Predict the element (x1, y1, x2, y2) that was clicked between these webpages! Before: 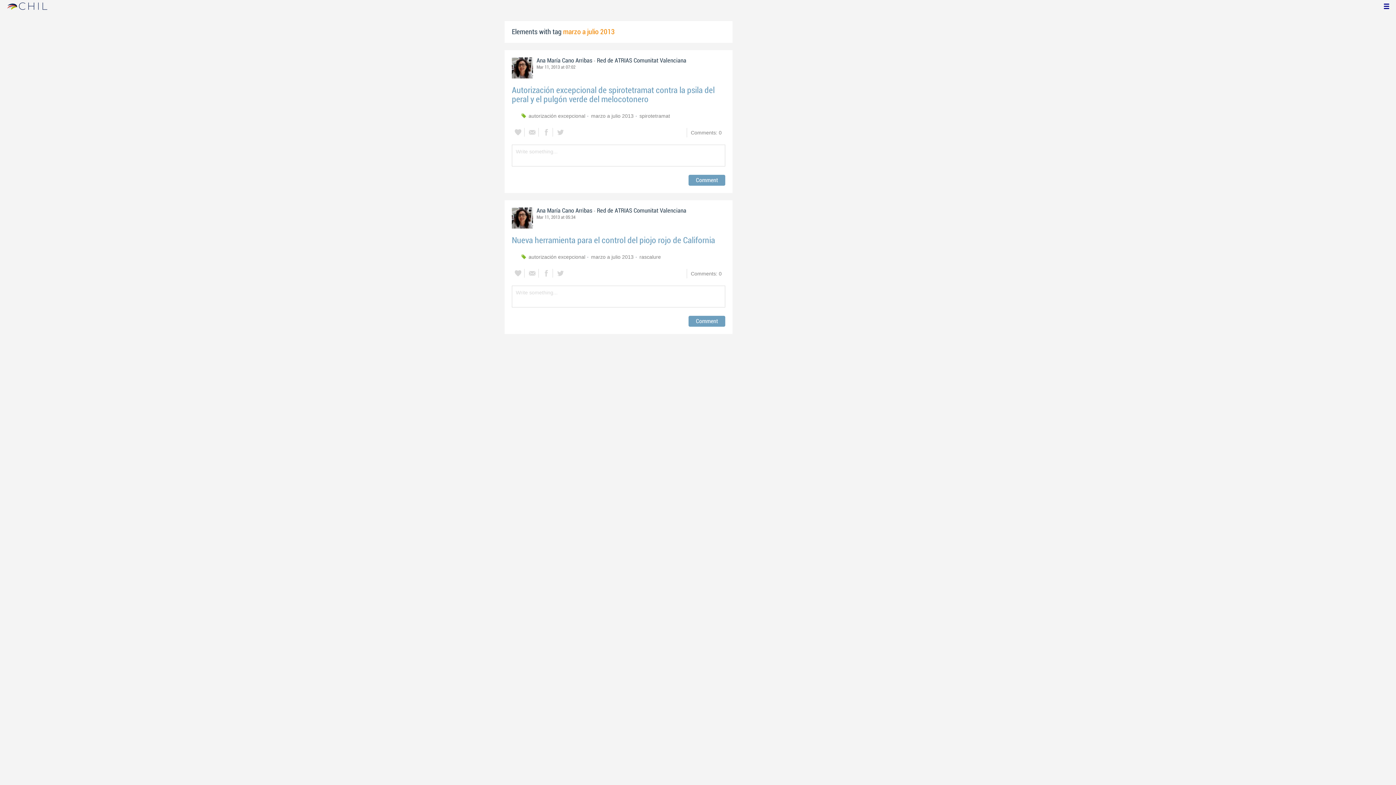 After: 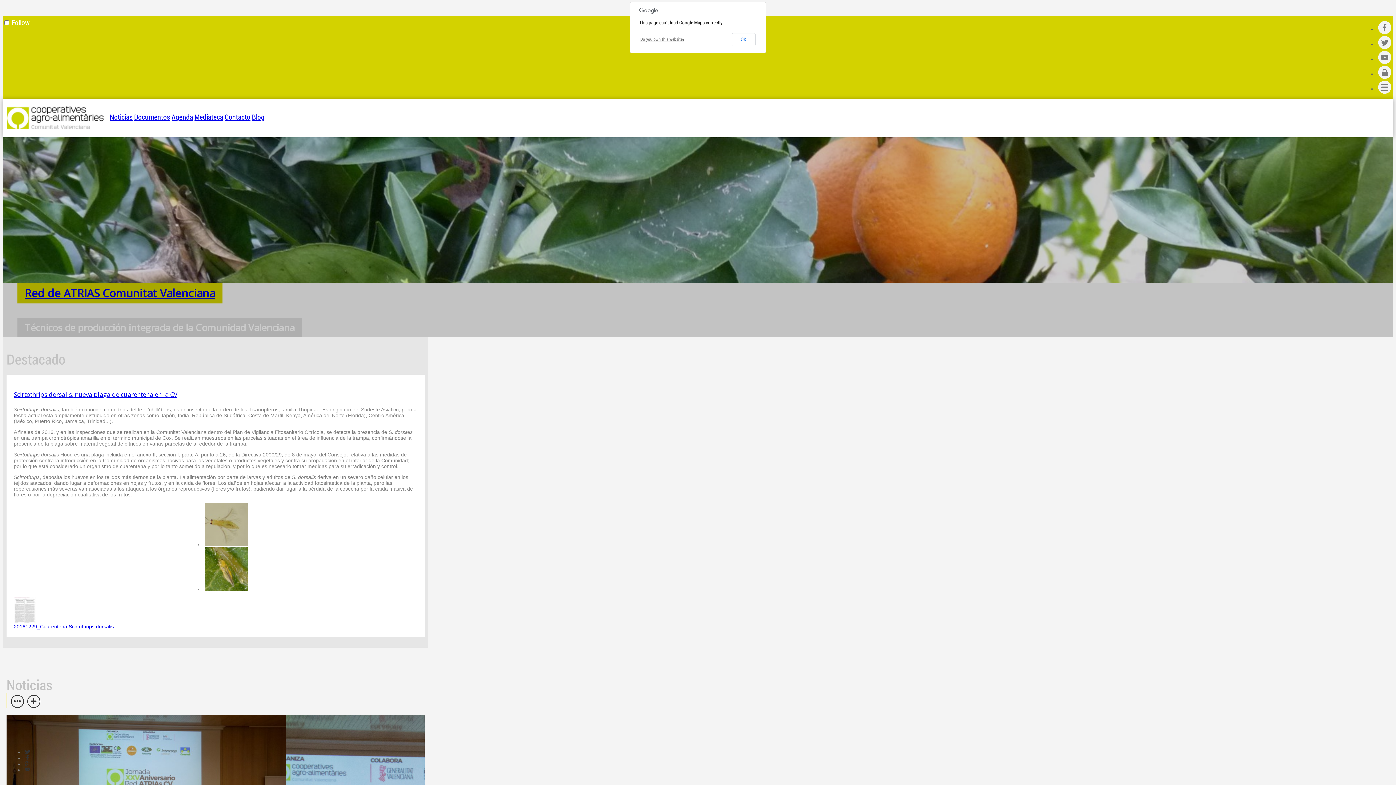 Action: bbox: (597, 57, 686, 64) label: Red de ATRIAS Comunitat Valenciana